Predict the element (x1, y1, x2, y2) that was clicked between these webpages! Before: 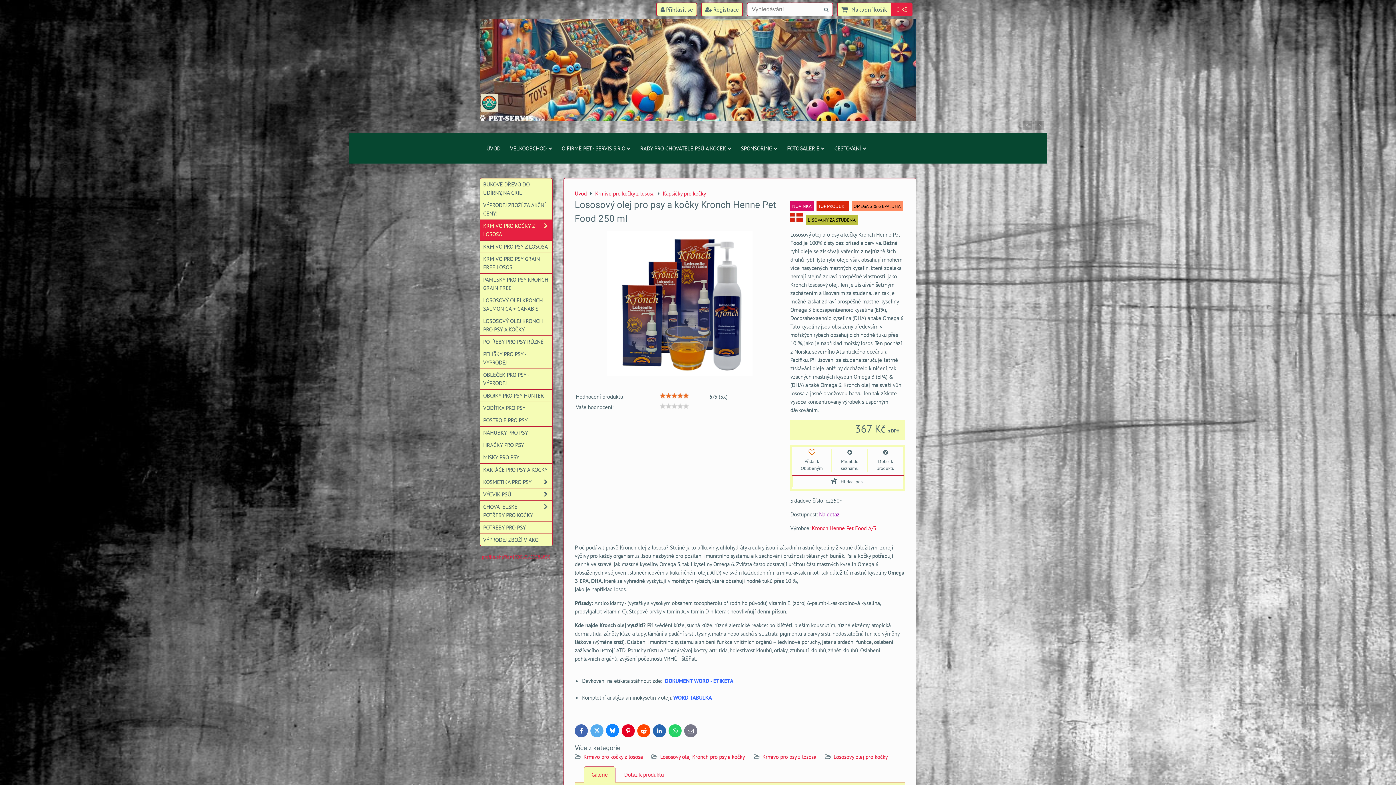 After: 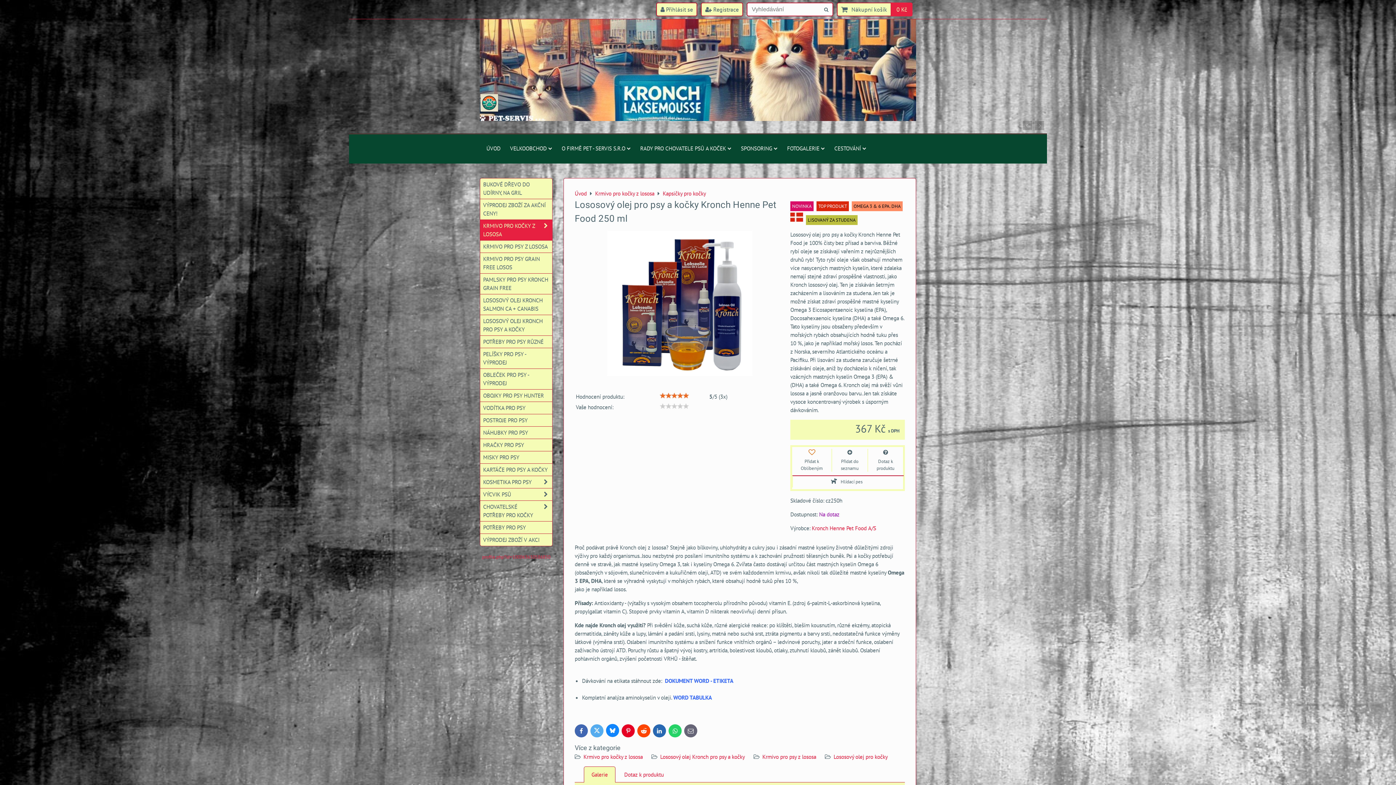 Action: bbox: (684, 724, 697, 737) label: E-mail